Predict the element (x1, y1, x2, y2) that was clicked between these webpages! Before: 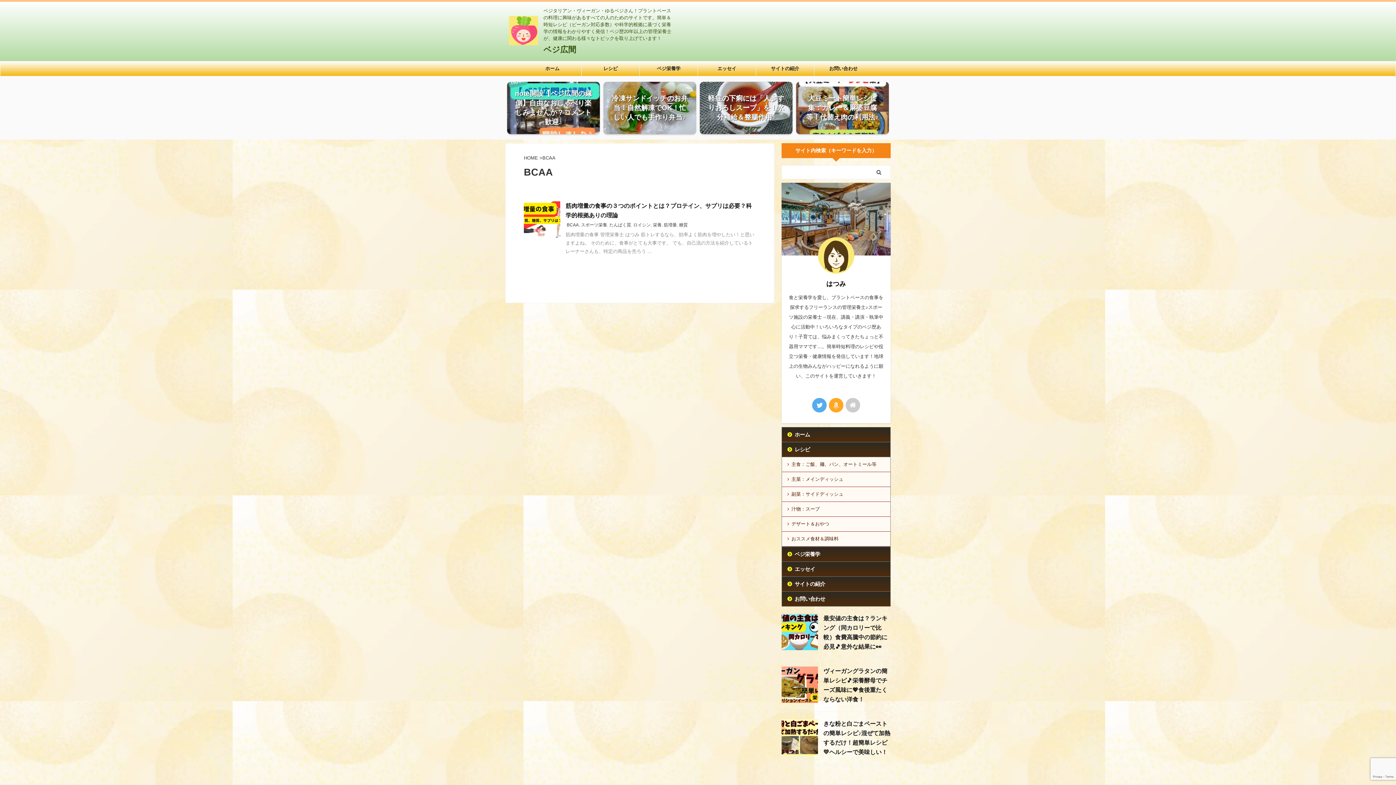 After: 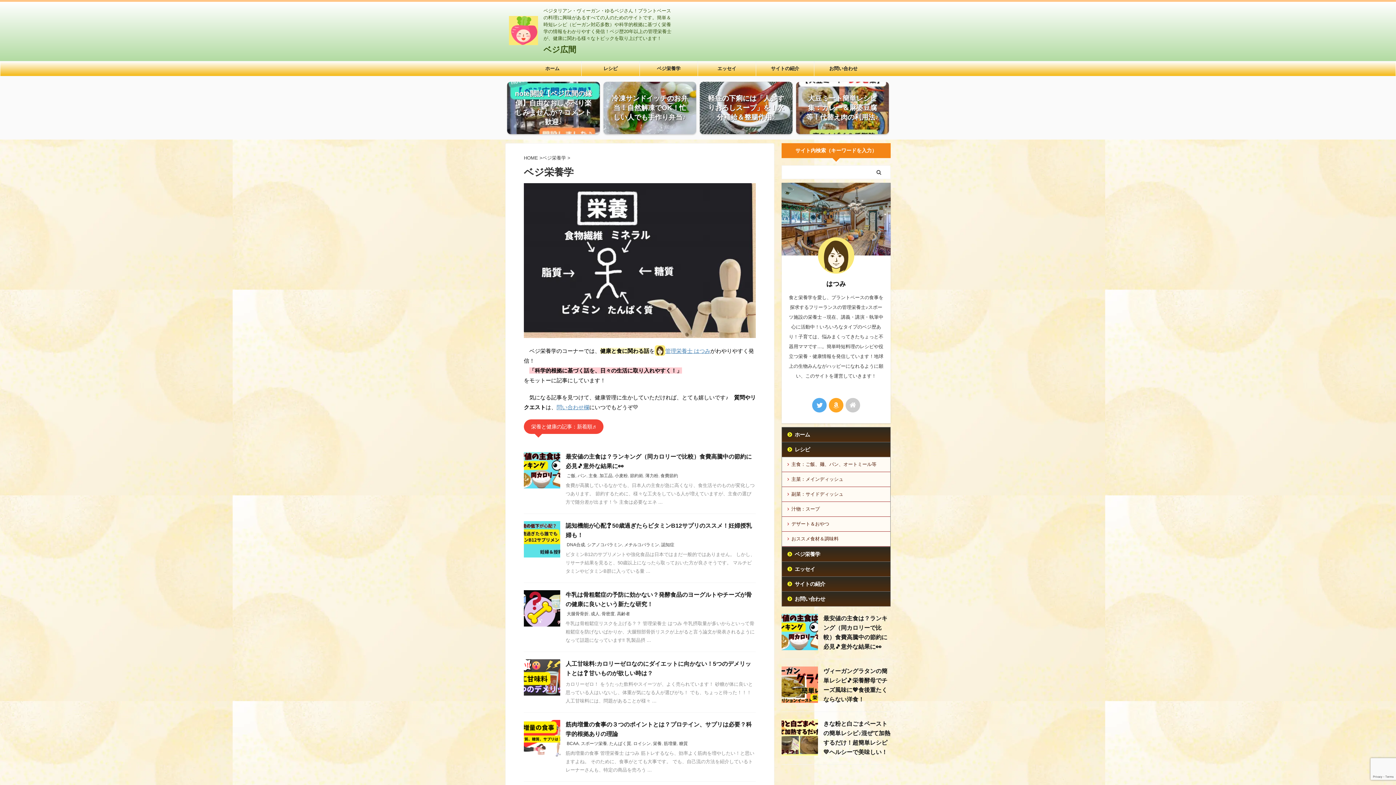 Action: label: ベジ栄養学 bbox: (640, 61, 697, 76)